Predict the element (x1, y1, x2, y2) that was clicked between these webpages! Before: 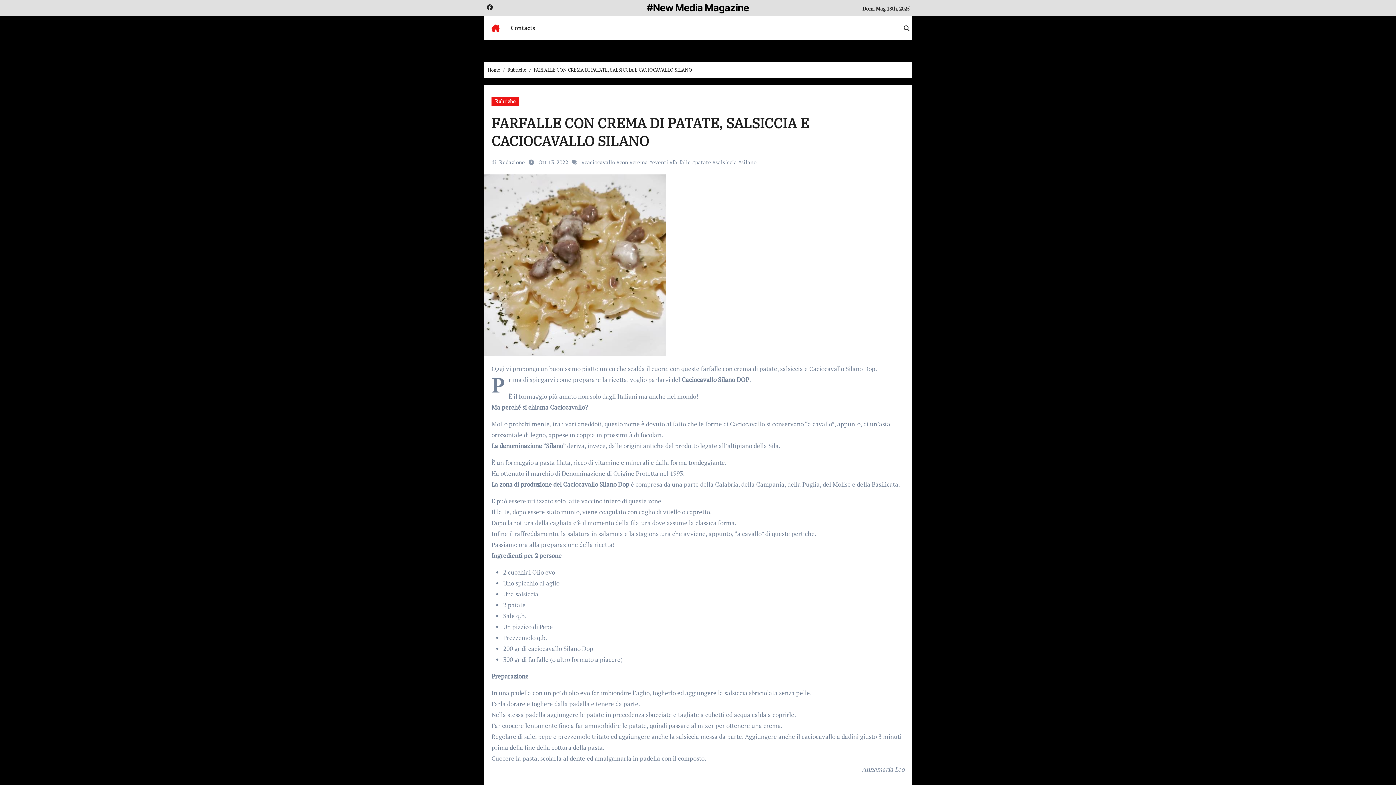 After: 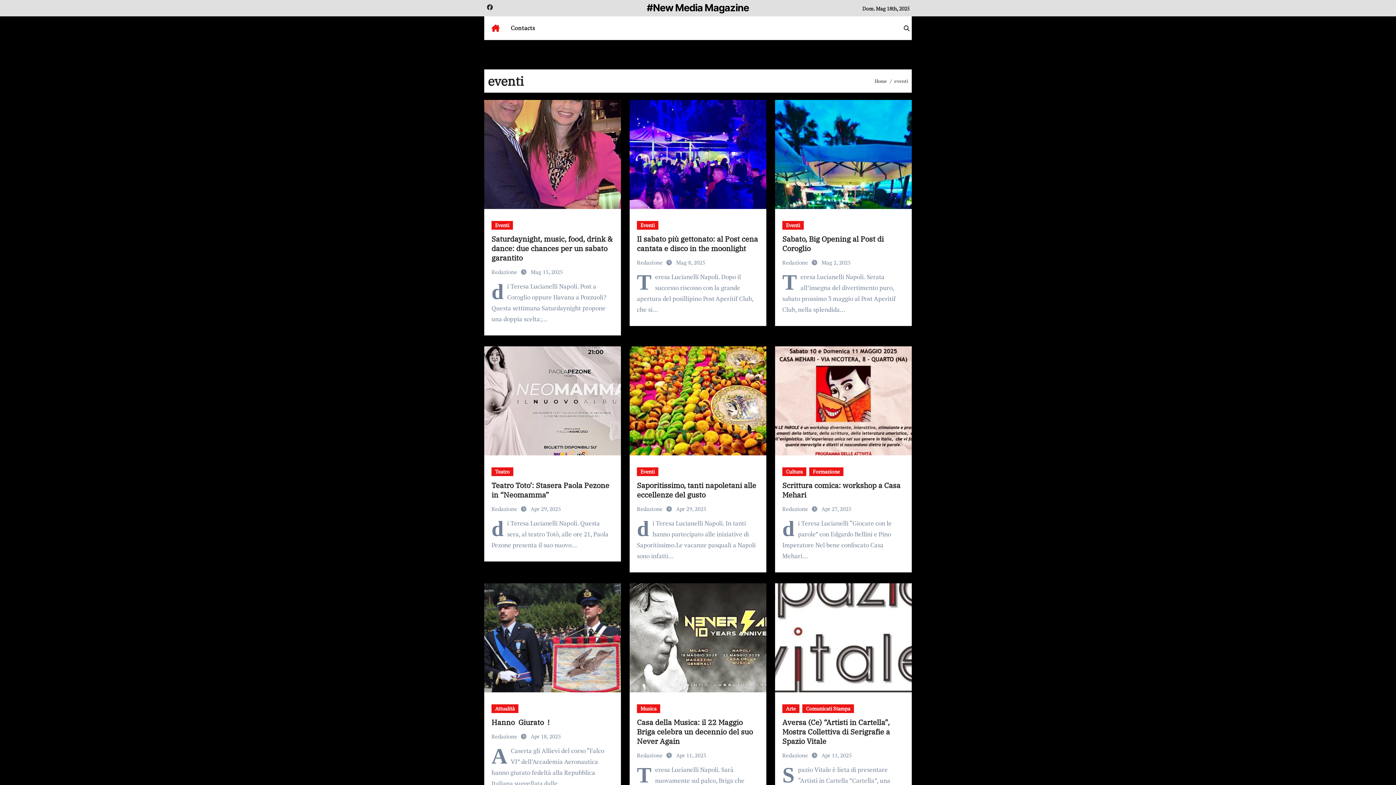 Action: bbox: (652, 158, 668, 165) label: eventi